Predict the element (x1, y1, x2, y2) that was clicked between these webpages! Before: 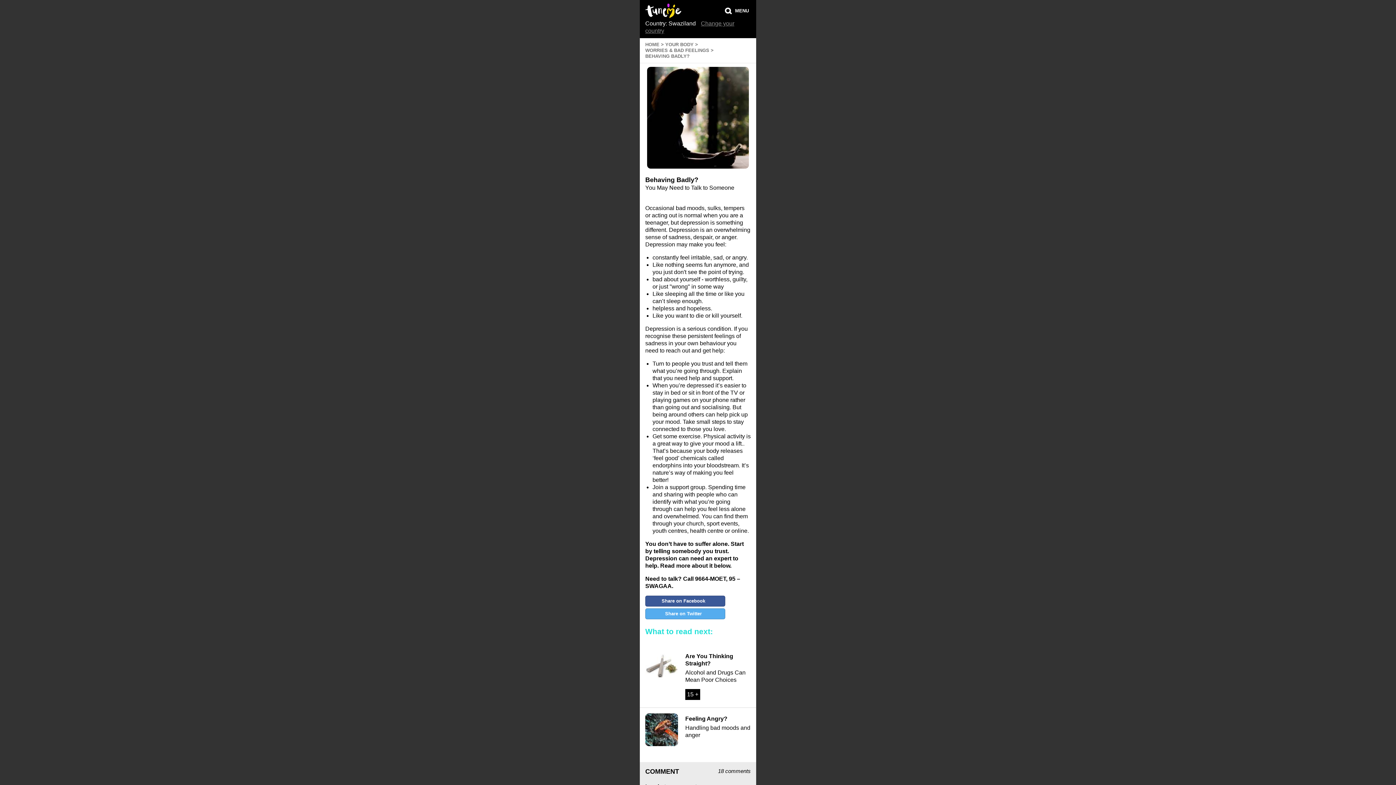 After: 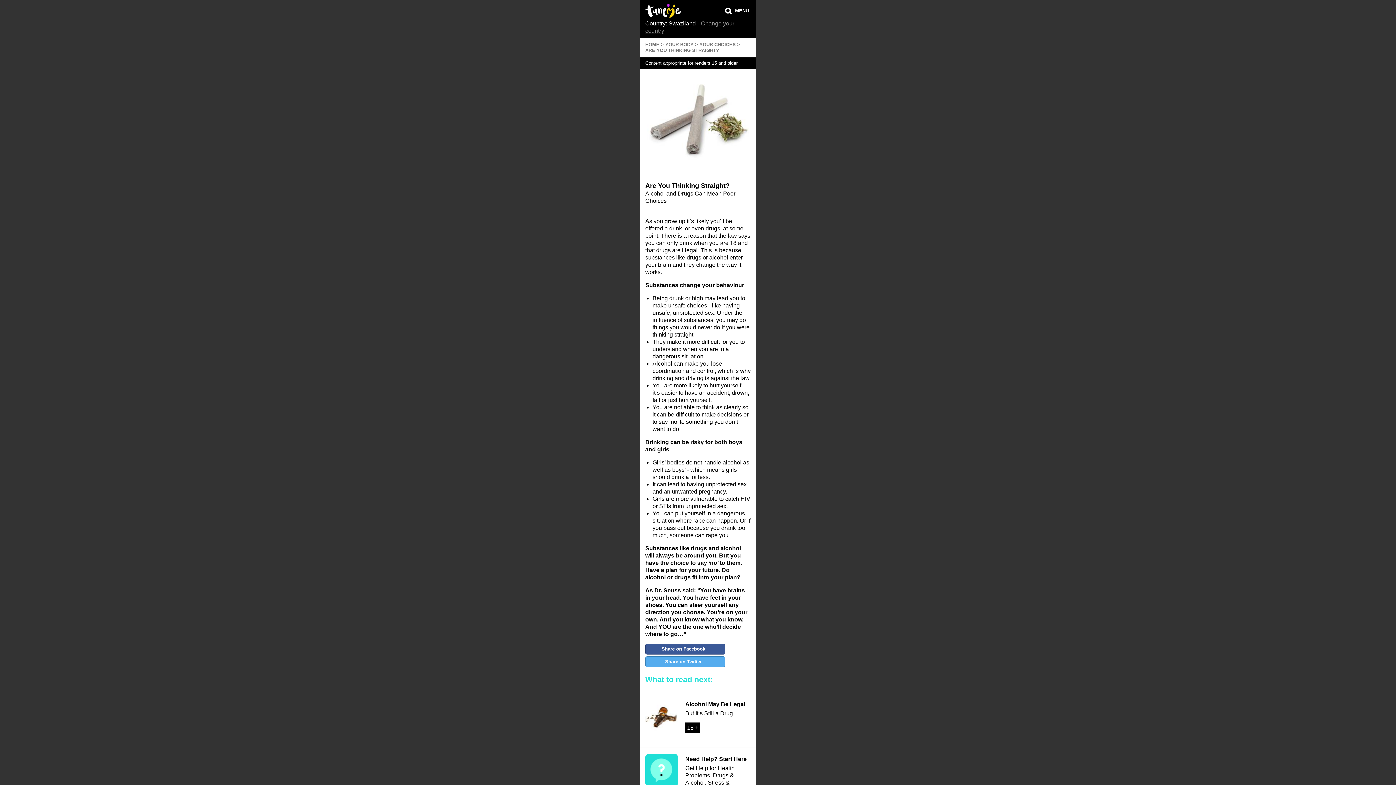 Action: bbox: (645, 651, 750, 684) label: Are You Thinking Straight?
Alcohol and Drugs Can Mean Poor Choices